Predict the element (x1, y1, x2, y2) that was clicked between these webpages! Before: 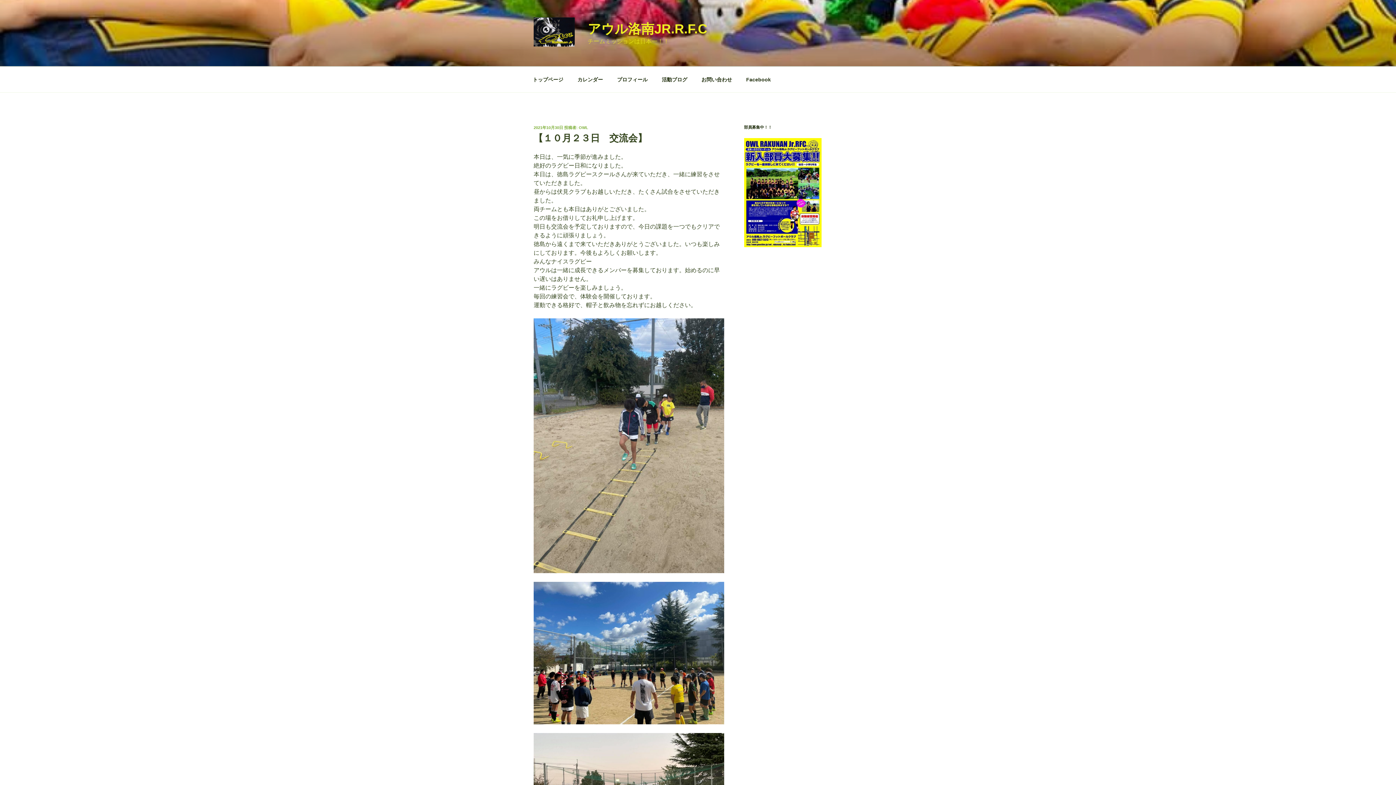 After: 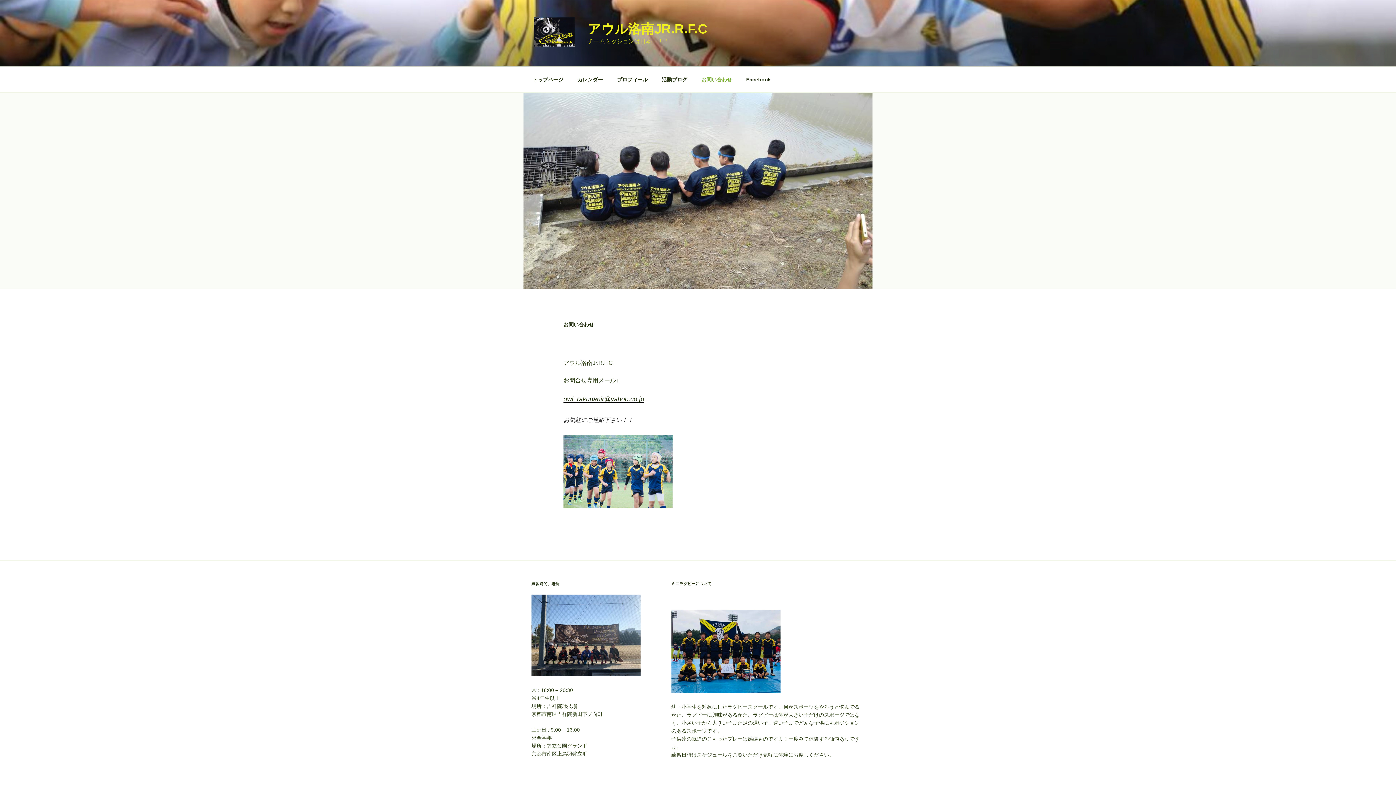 Action: label: お問い合わせ bbox: (695, 70, 738, 88)